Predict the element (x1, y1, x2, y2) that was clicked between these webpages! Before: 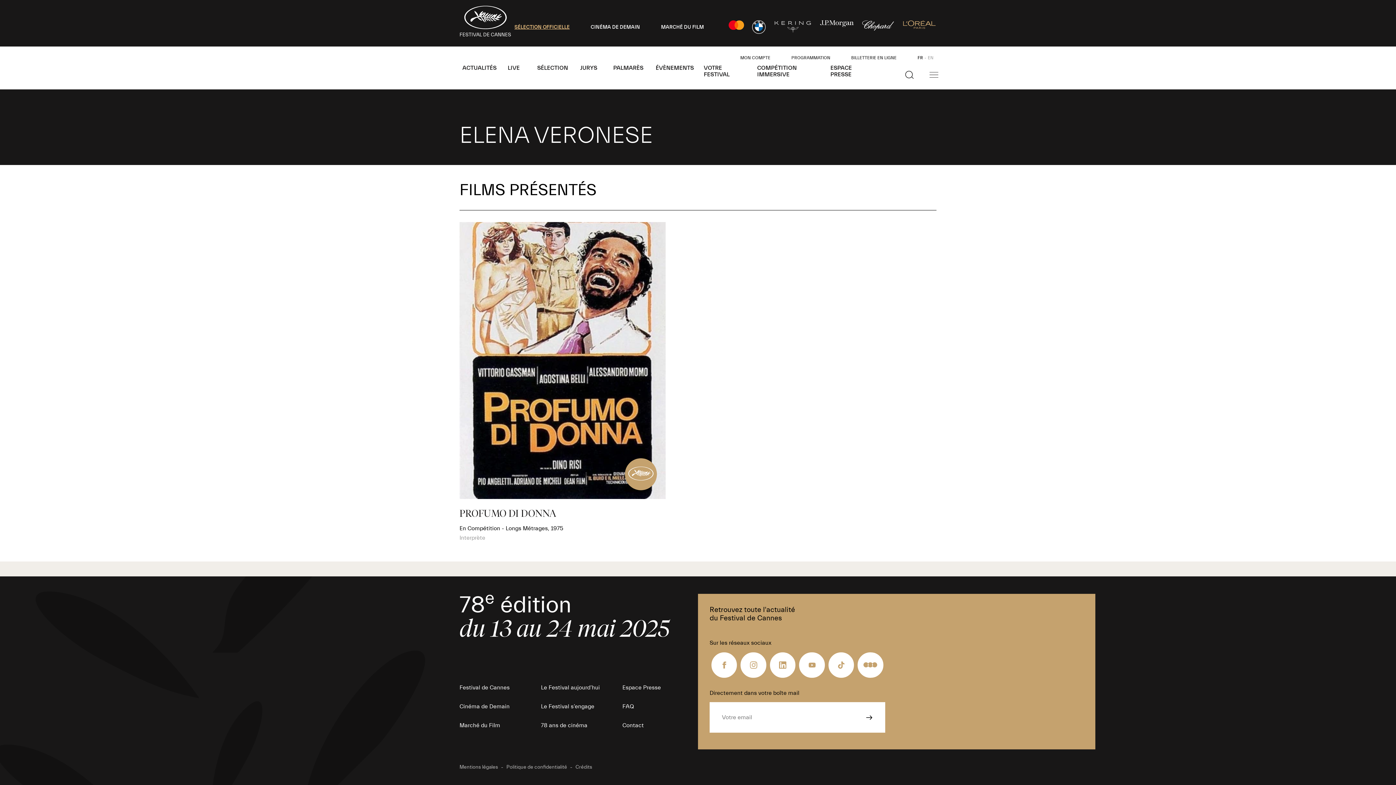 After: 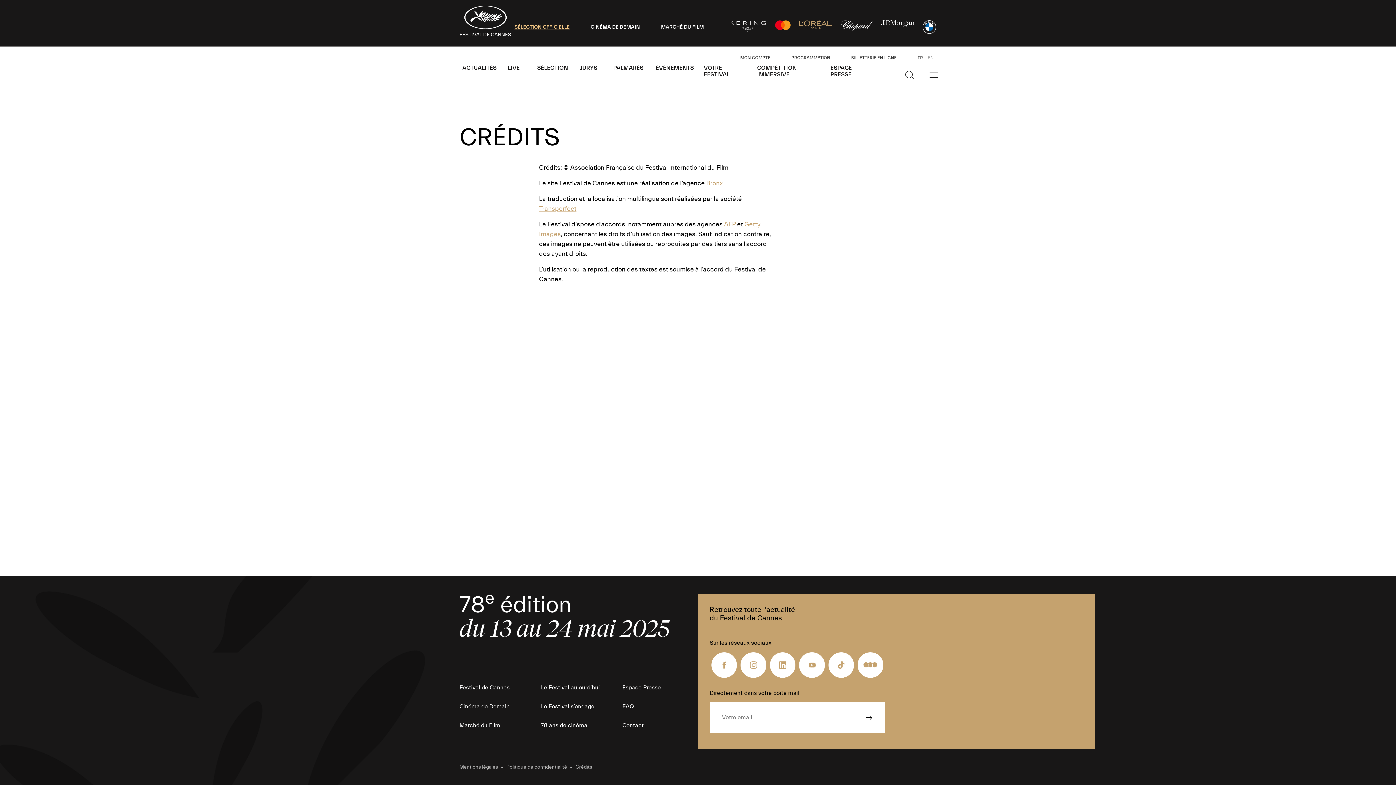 Action: label: Crédits bbox: (575, 764, 592, 770)